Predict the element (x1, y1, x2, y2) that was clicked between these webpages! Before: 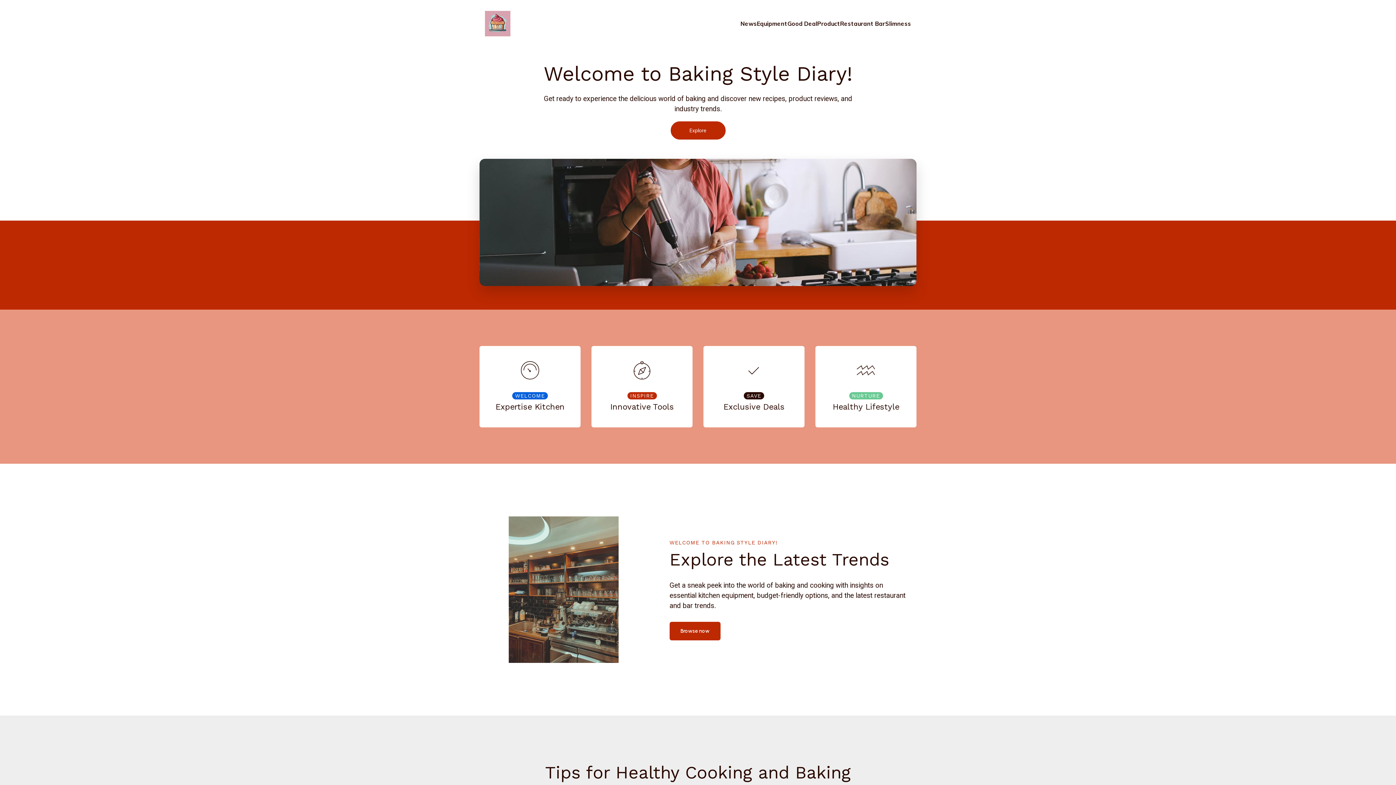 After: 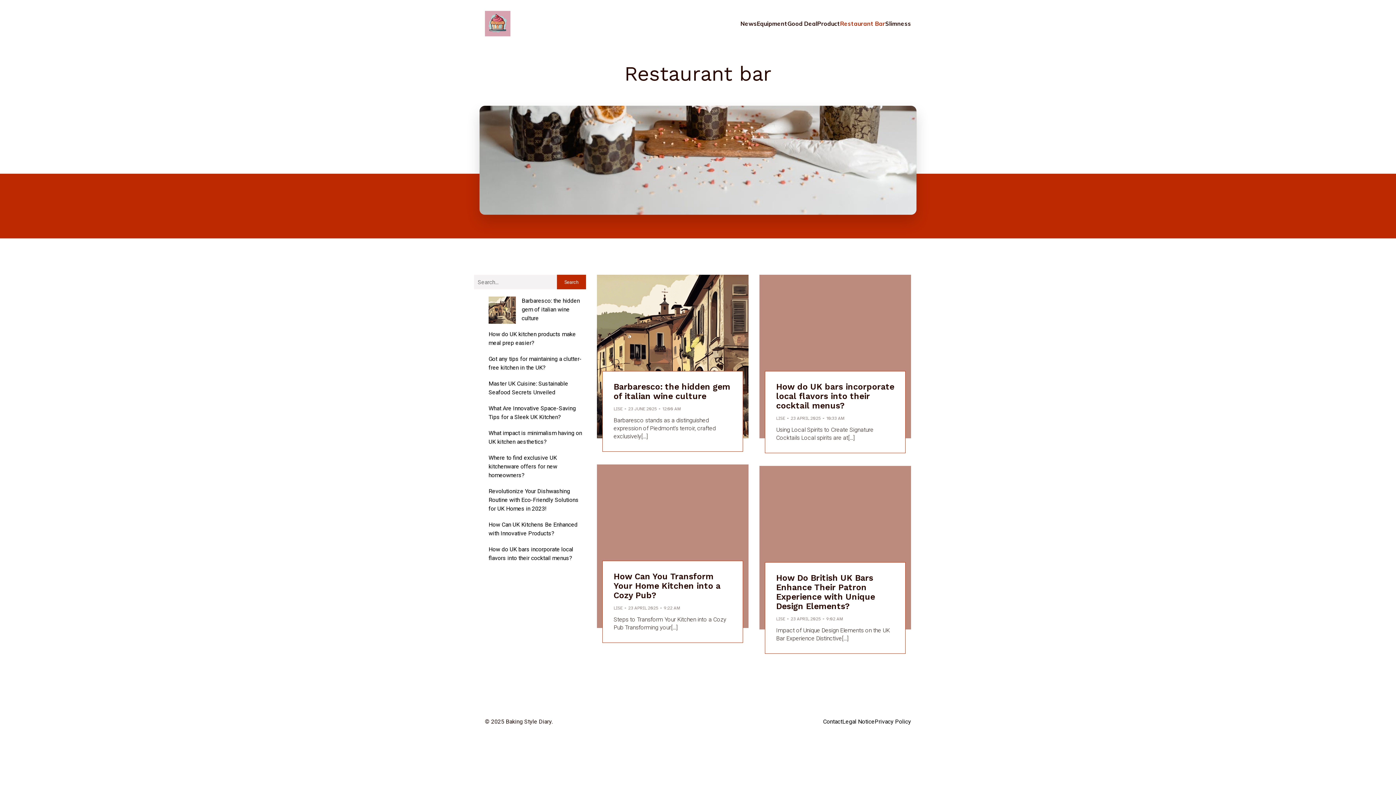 Action: bbox: (840, 15, 885, 31) label: Restaurant Bar